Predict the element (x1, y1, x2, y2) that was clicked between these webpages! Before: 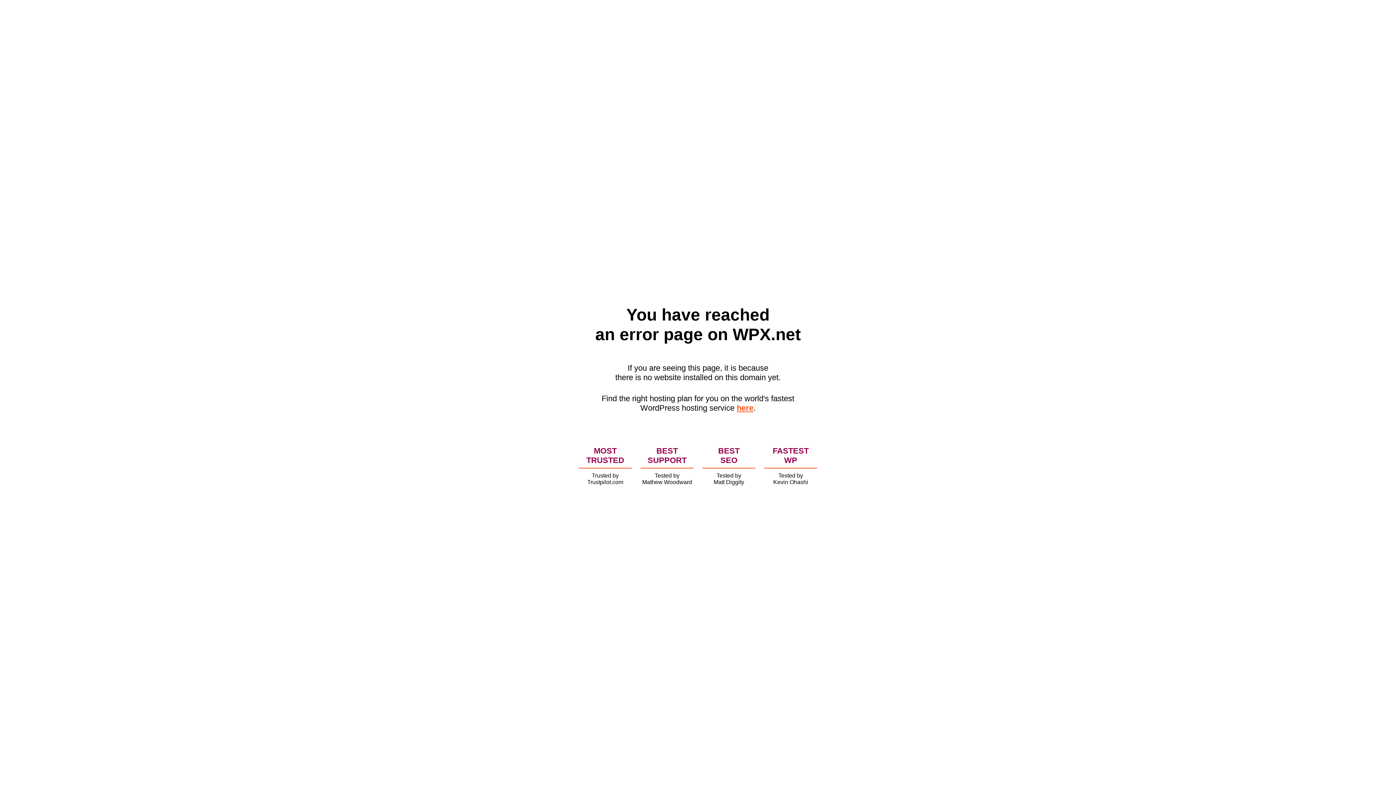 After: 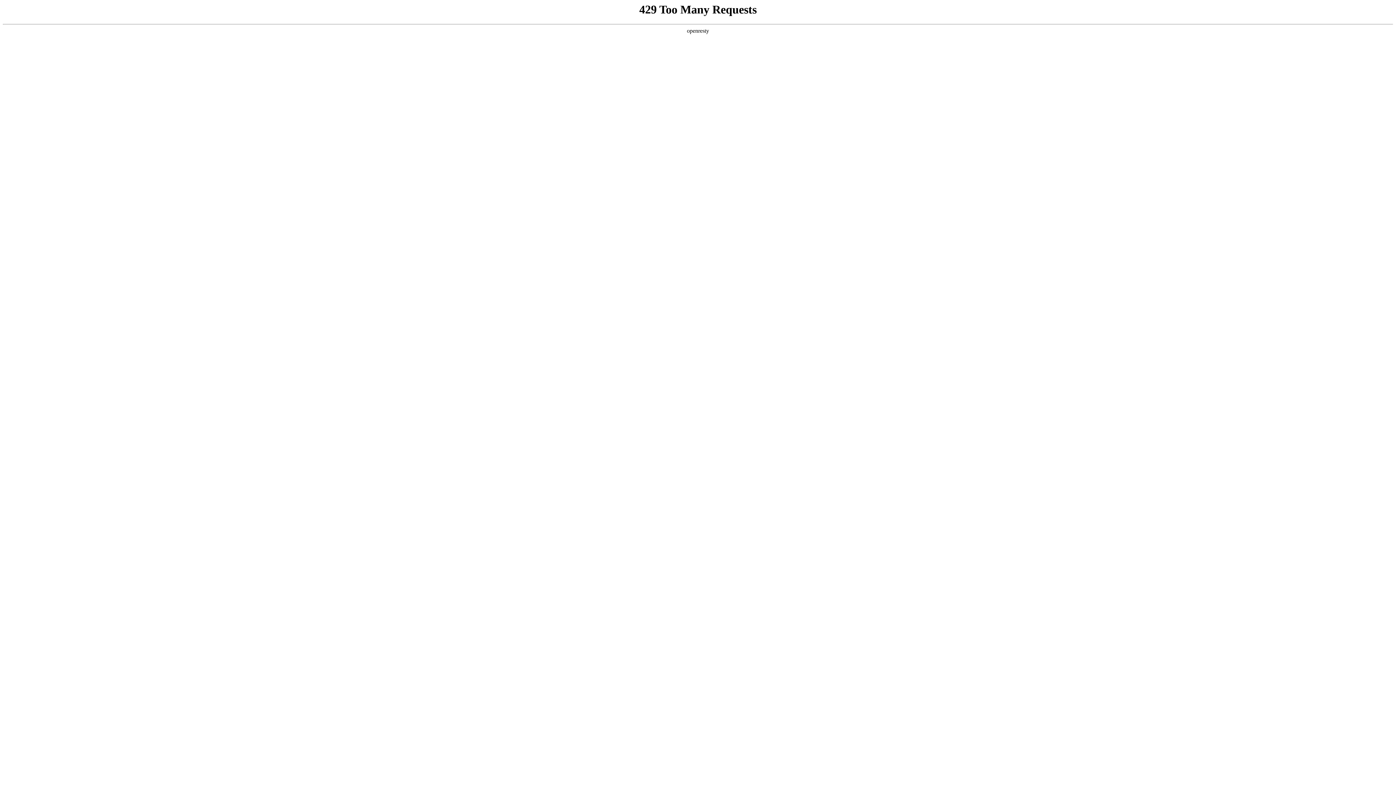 Action: bbox: (736, 403, 753, 412) label: here